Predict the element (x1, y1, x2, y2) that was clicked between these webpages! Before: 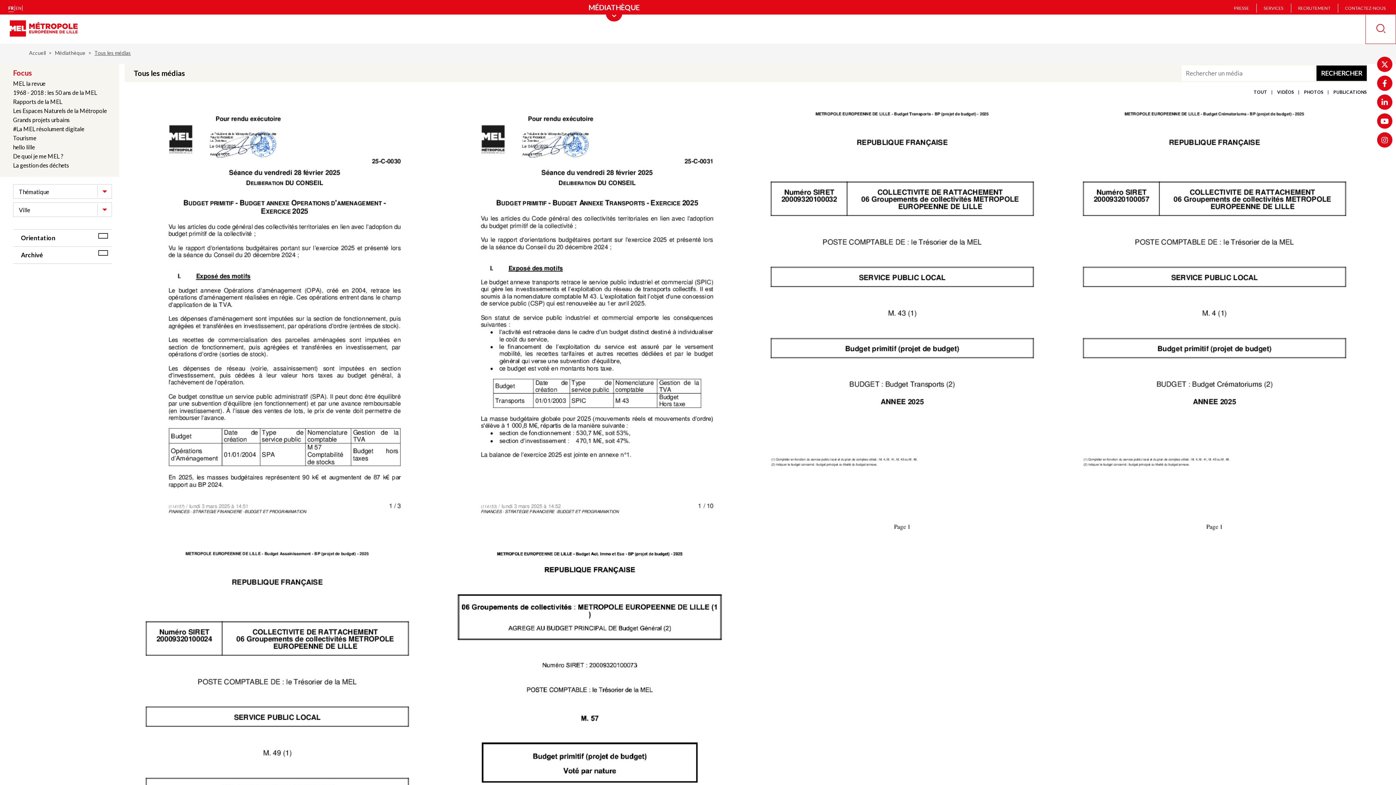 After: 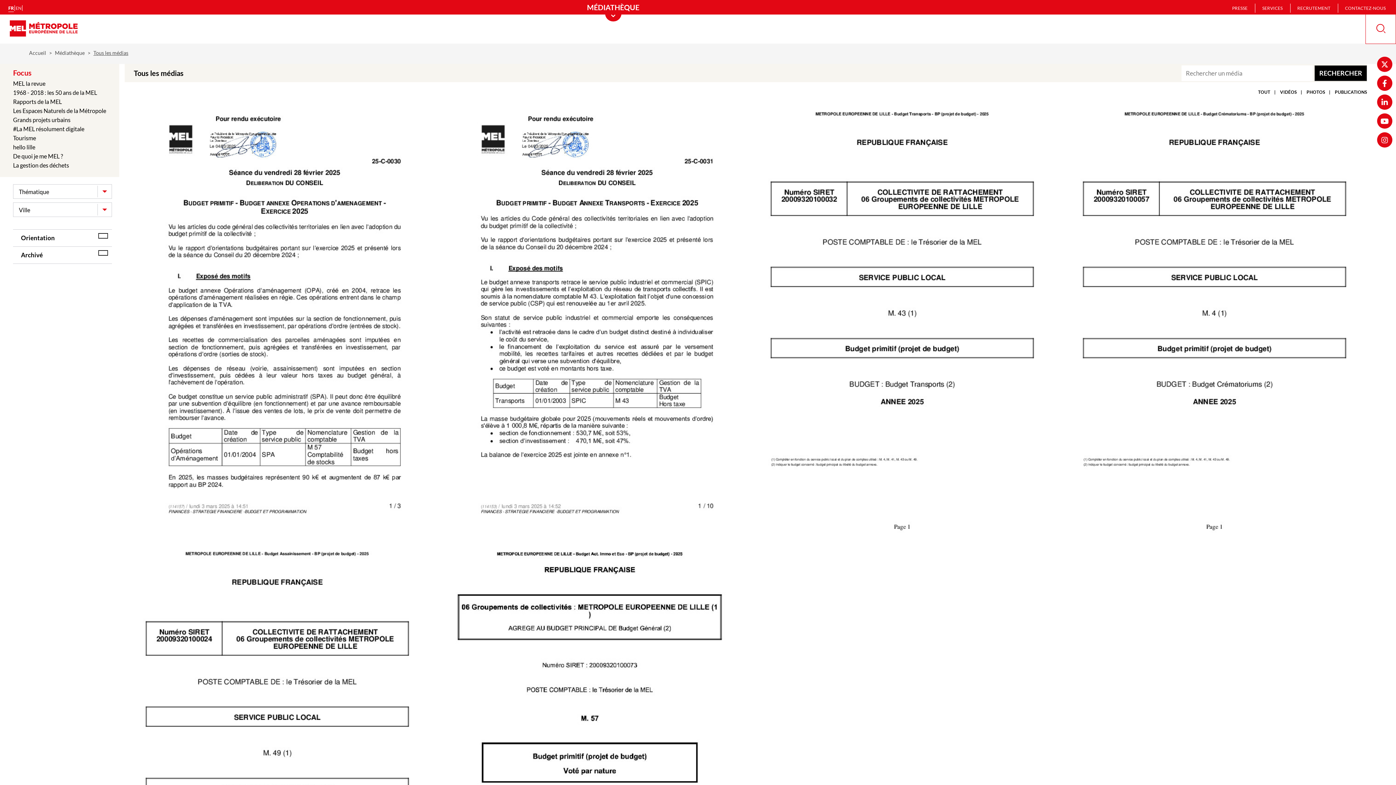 Action: bbox: (8, 5, 13, 10) label: Version française